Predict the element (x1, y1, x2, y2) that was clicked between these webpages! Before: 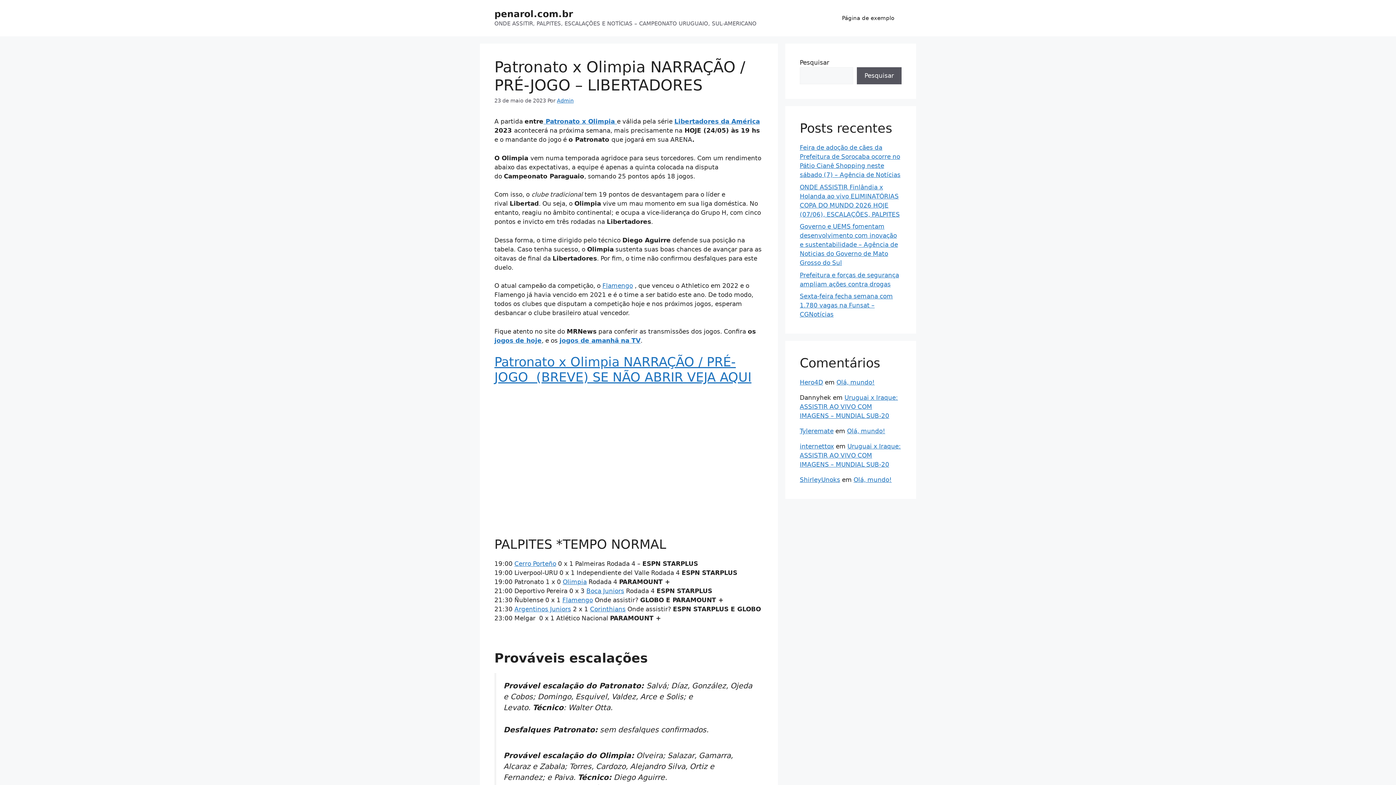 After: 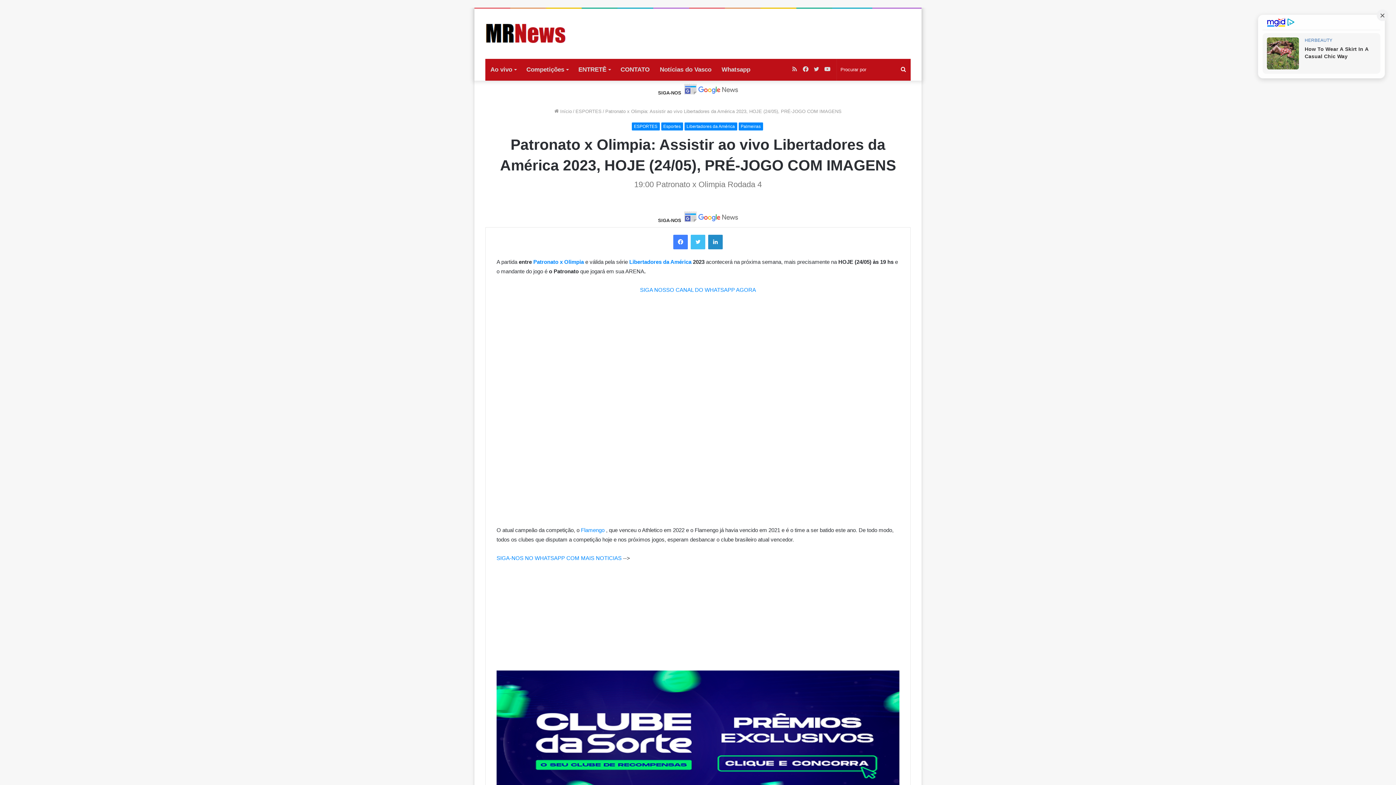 Action: bbox: (543, 117, 617, 125) label:  Patronato x Olimpia 